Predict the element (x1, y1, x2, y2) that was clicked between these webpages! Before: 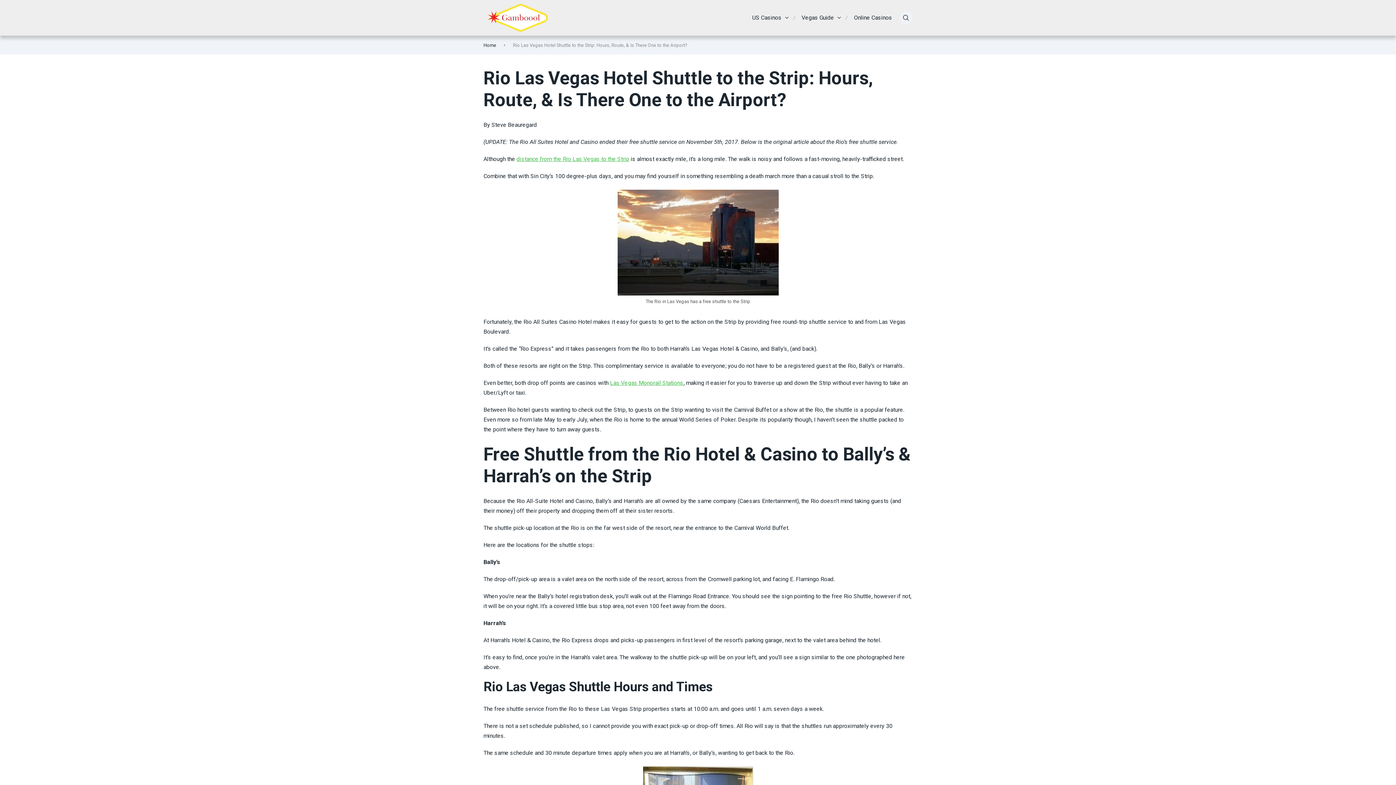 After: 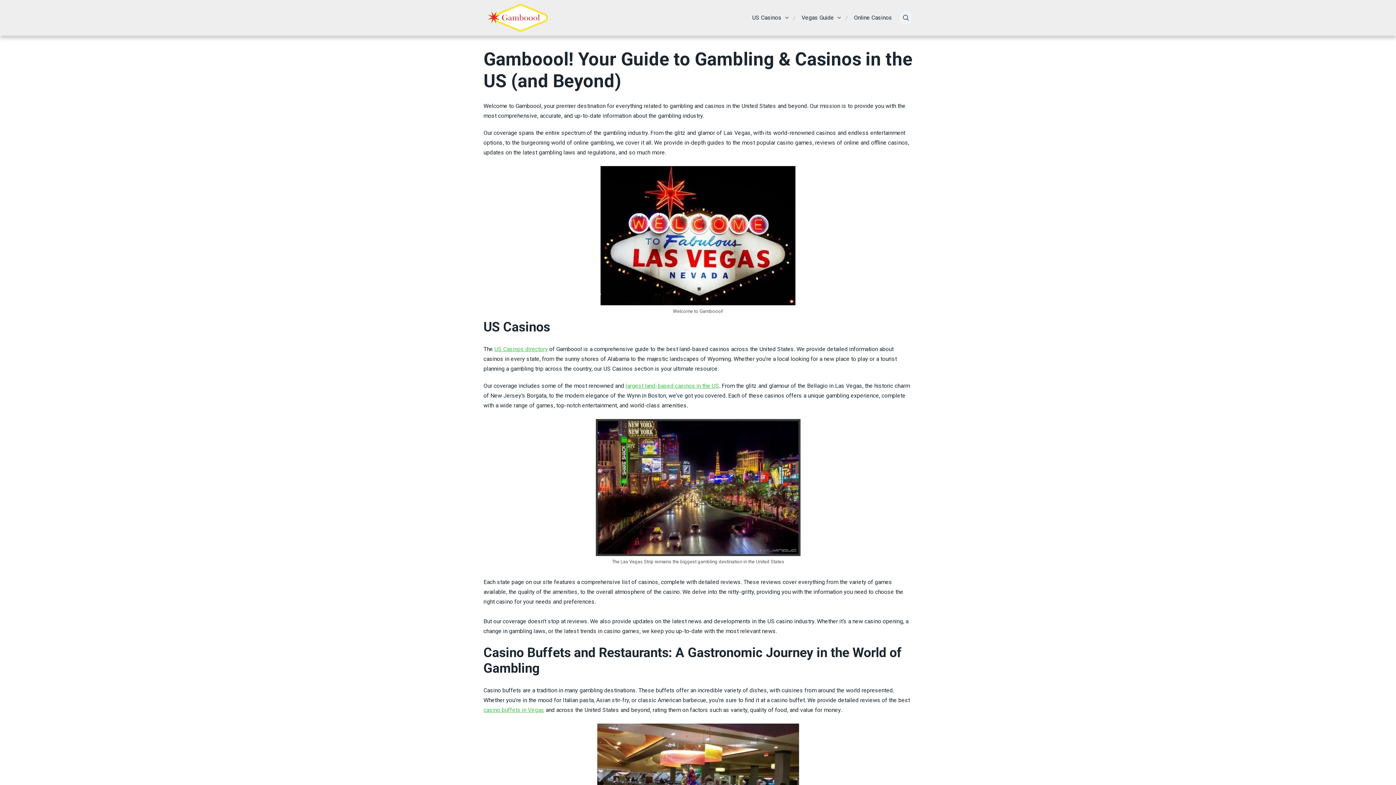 Action: bbox: (483, 3, 552, 32)